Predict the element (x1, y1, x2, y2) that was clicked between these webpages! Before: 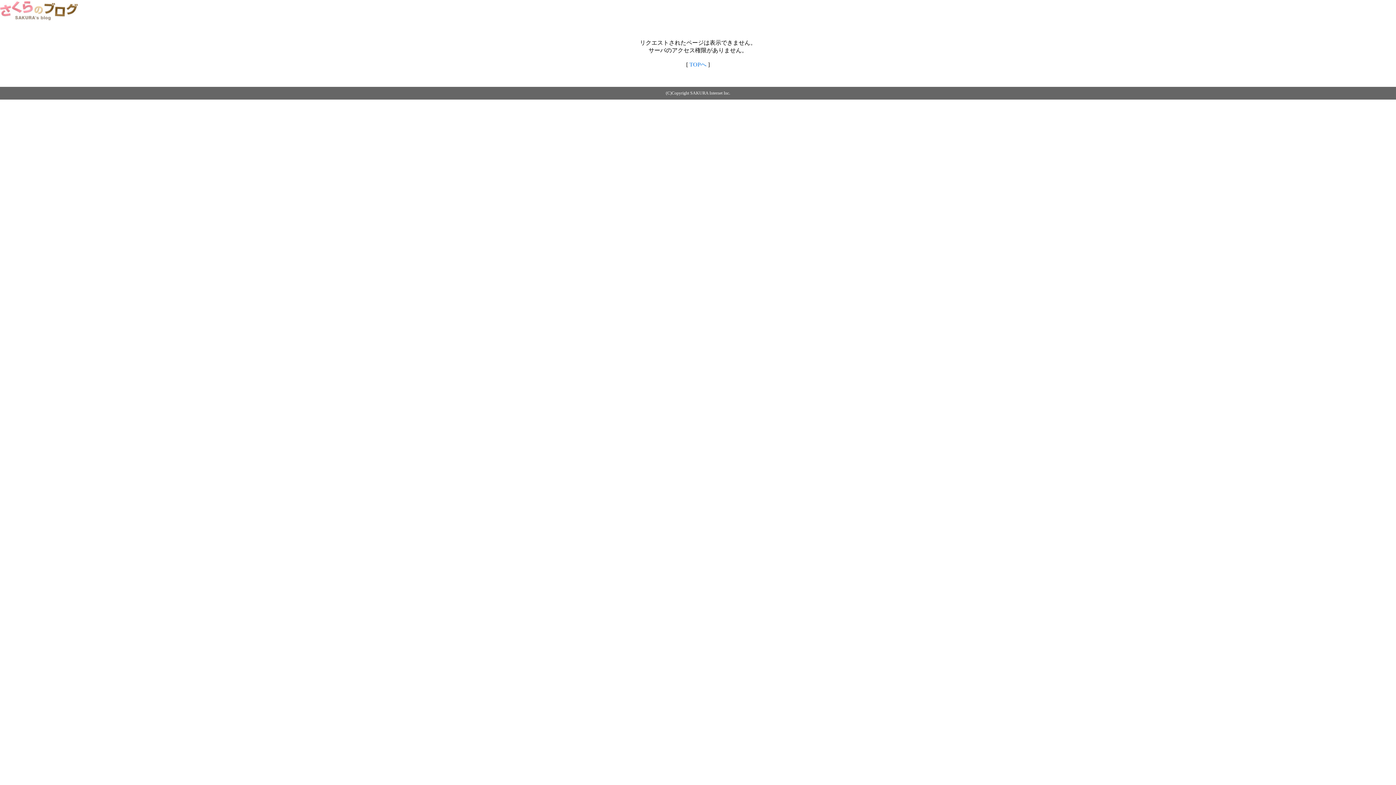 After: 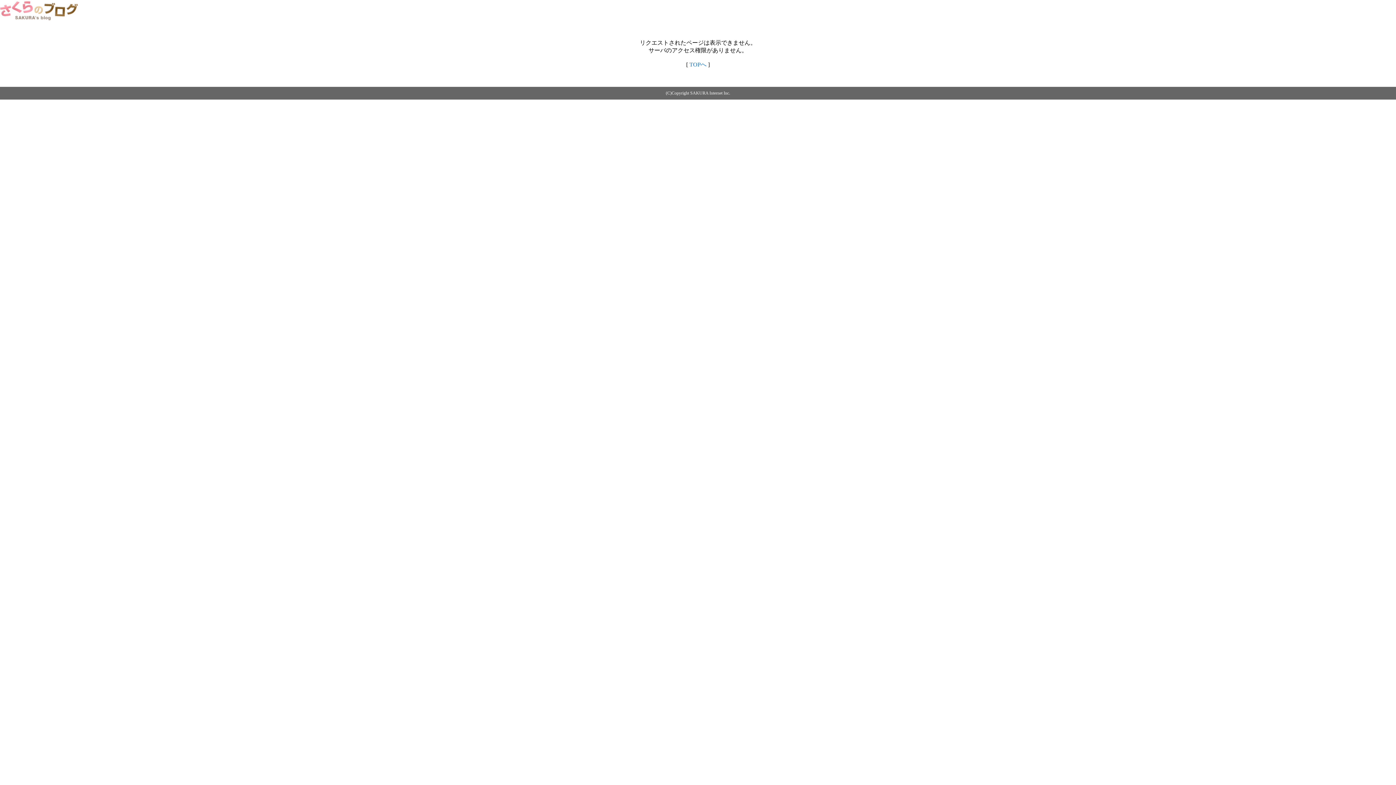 Action: bbox: (0, 14, 79, 20)